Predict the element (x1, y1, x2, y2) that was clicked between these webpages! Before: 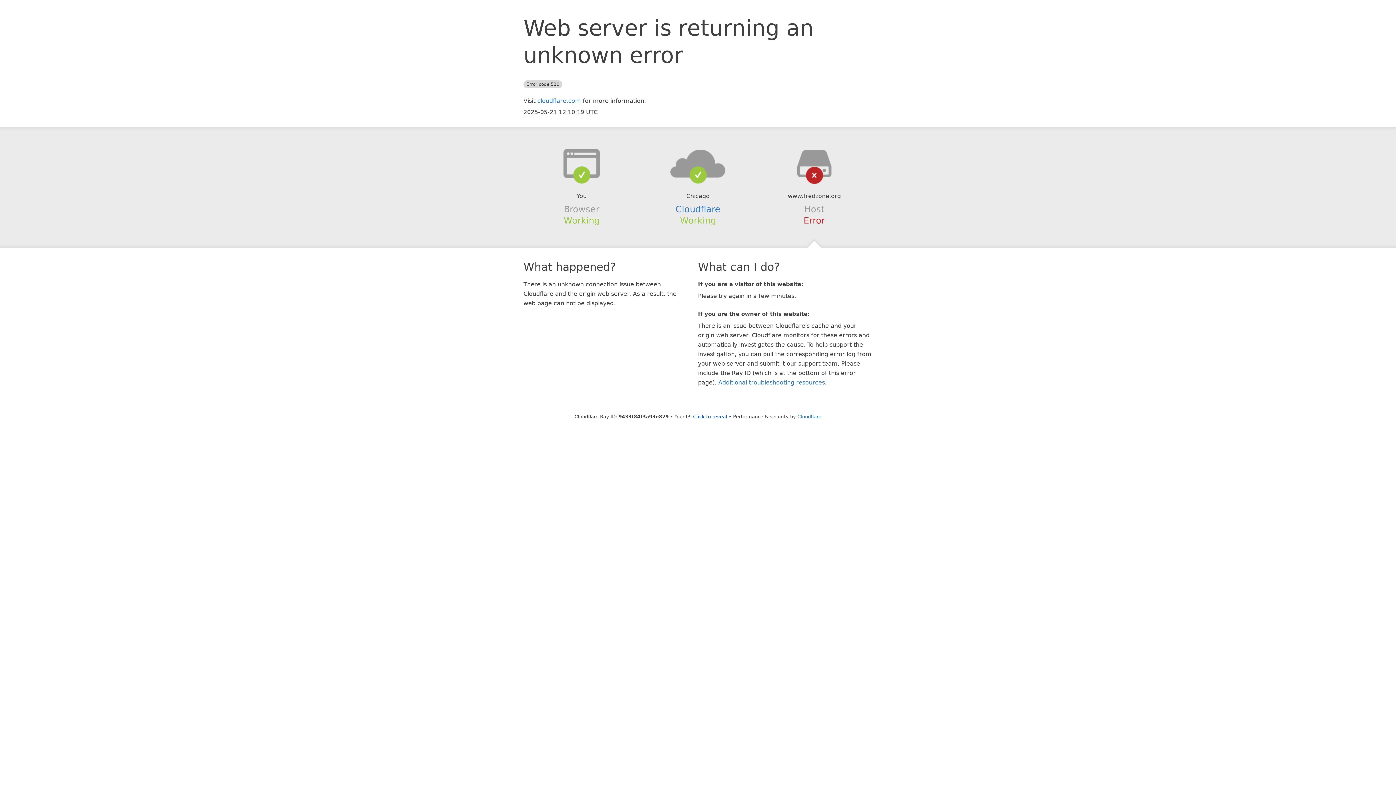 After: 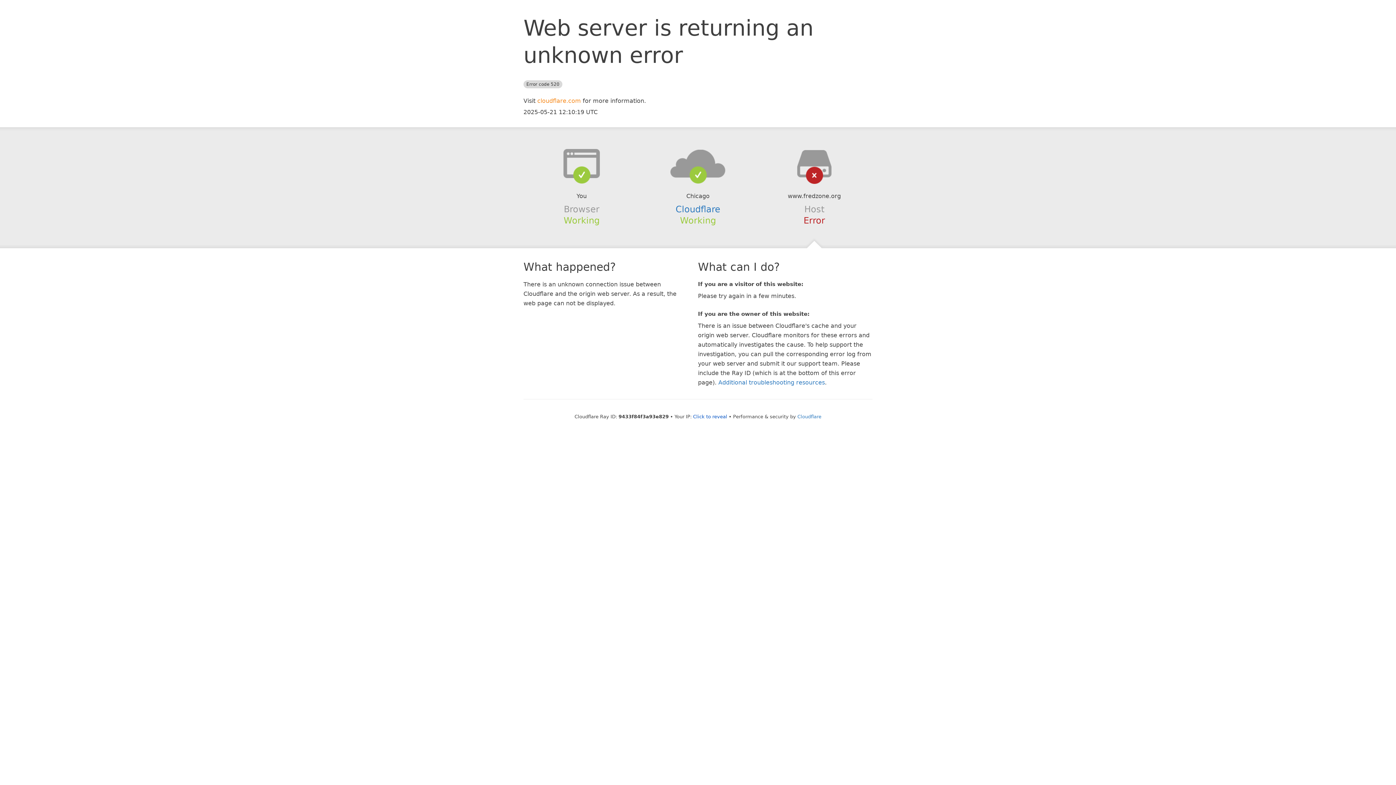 Action: bbox: (537, 97, 581, 104) label: cloudflare.com